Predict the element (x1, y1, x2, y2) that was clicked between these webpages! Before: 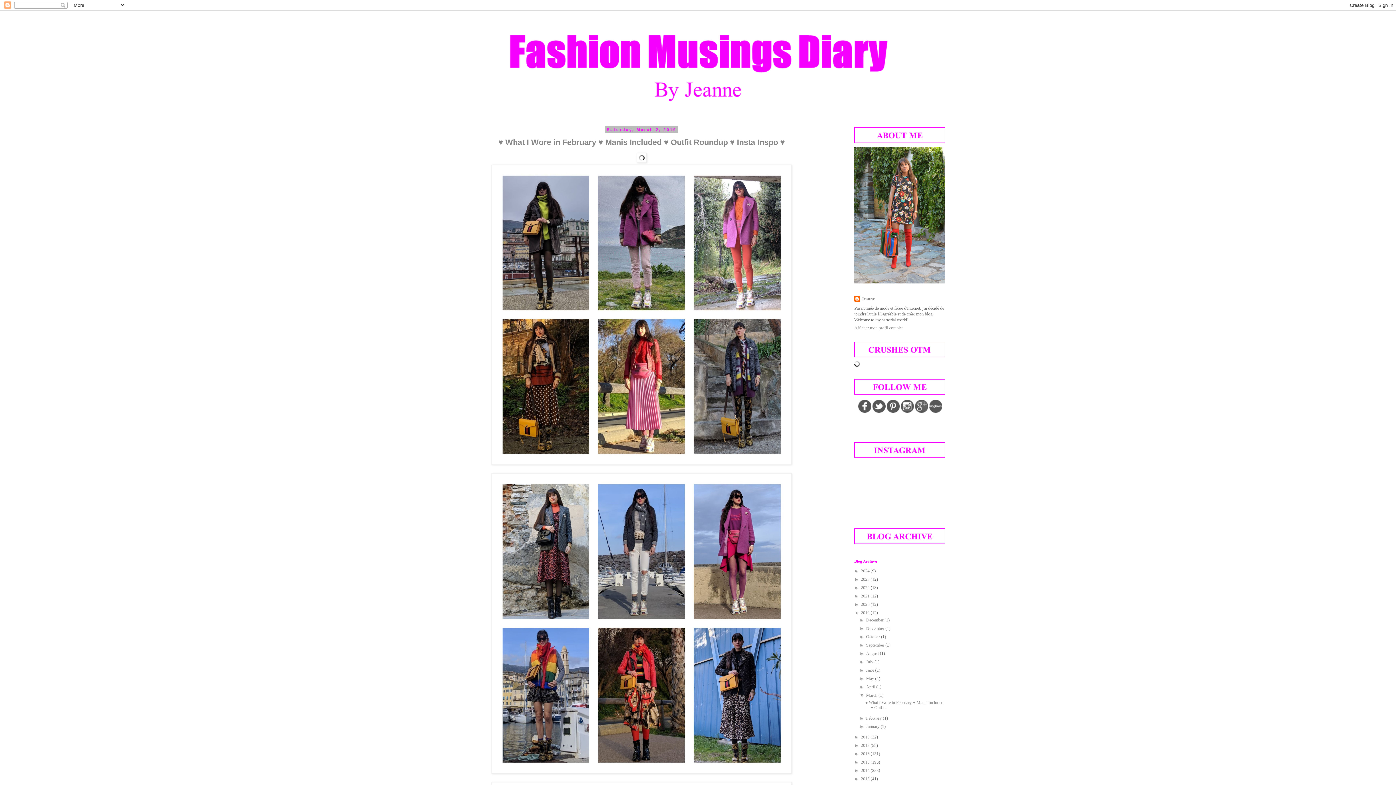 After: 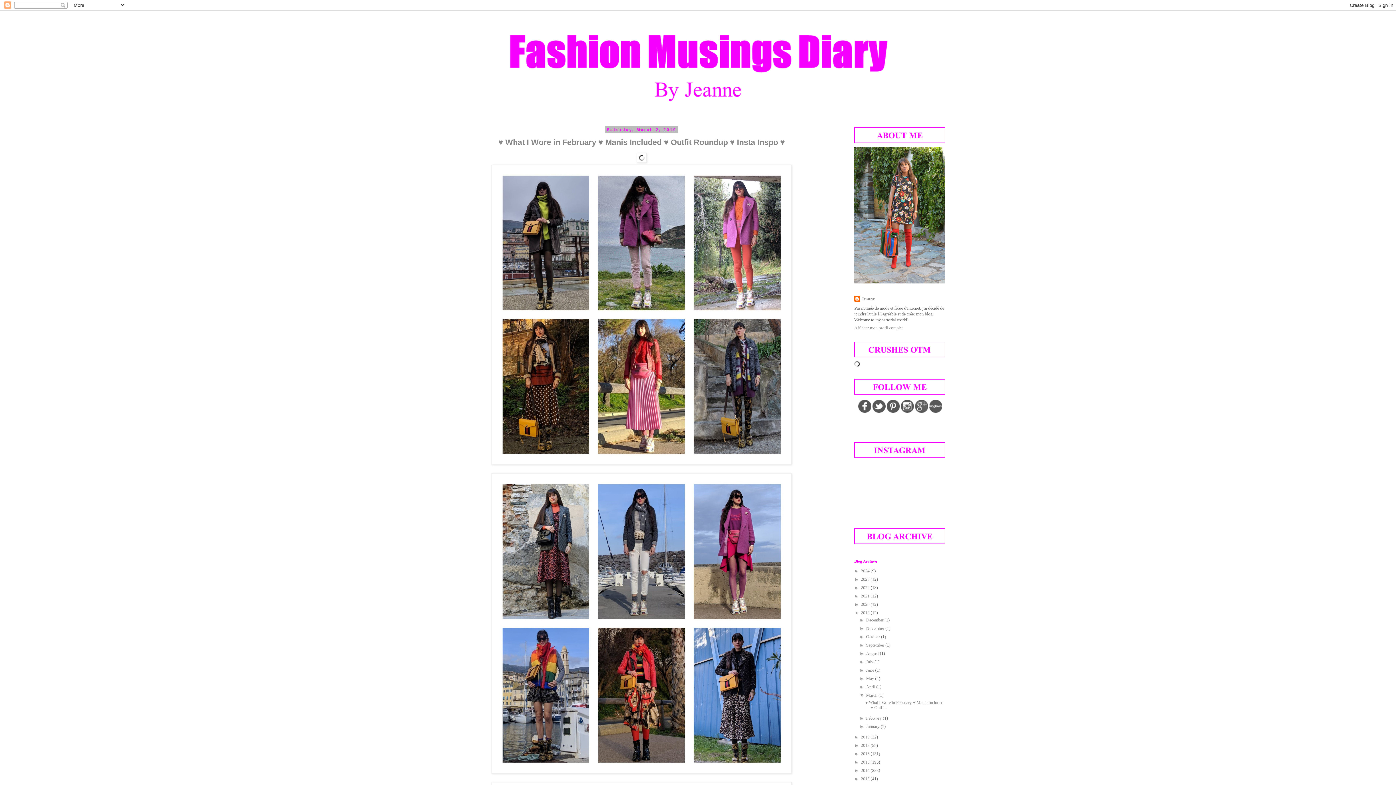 Action: bbox: (886, 399, 900, 412)